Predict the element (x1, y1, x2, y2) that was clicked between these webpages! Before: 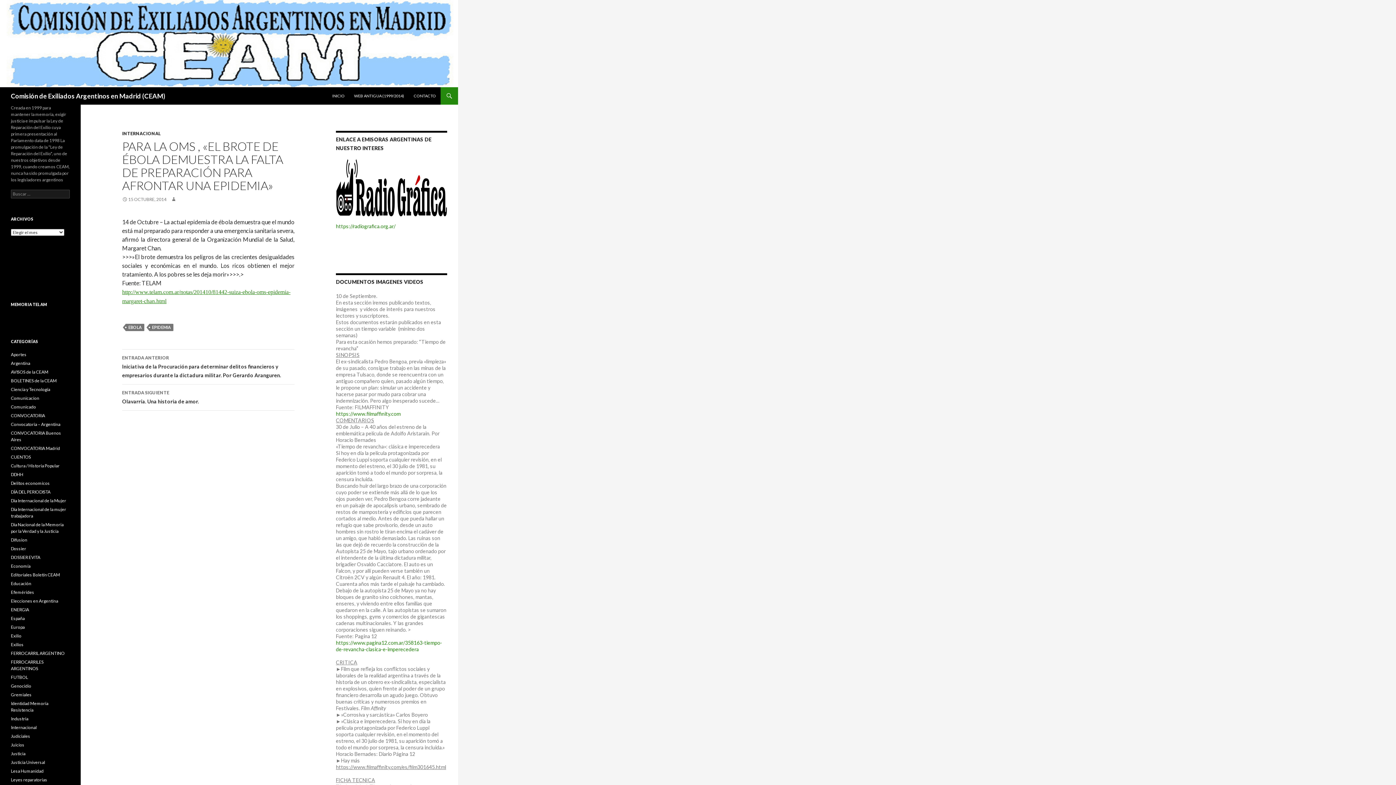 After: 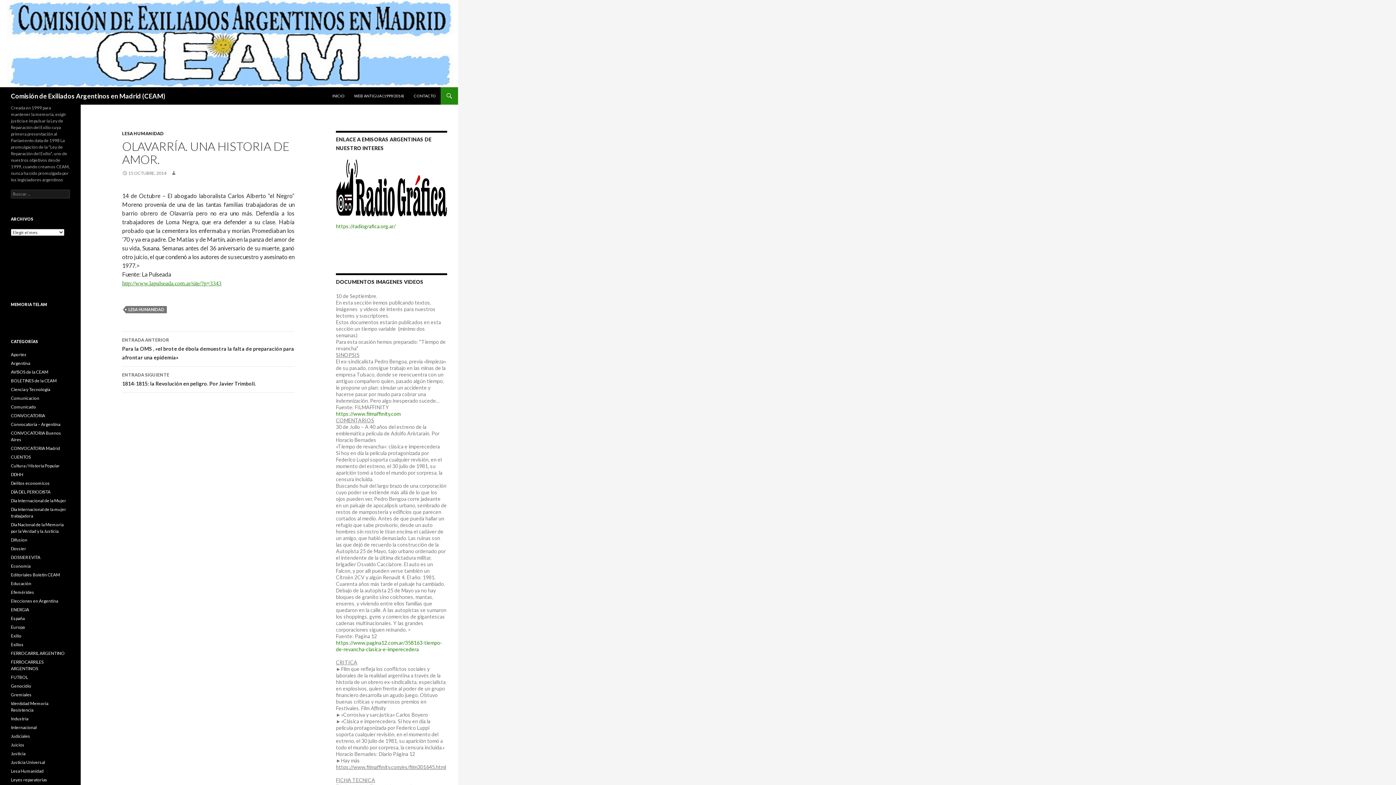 Action: bbox: (122, 384, 294, 410) label: ENTRADA SIGUIENTE
Olavarría. Una historia de amor.